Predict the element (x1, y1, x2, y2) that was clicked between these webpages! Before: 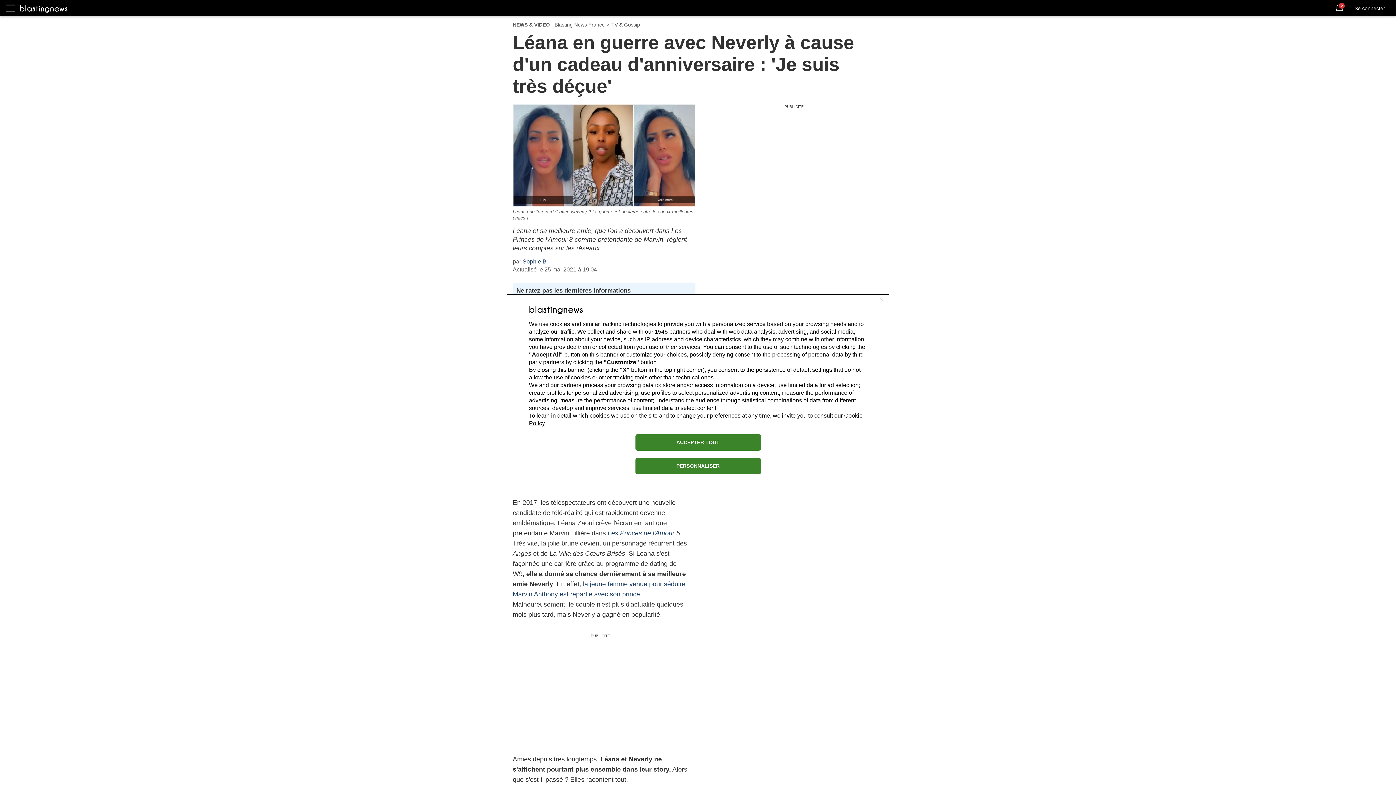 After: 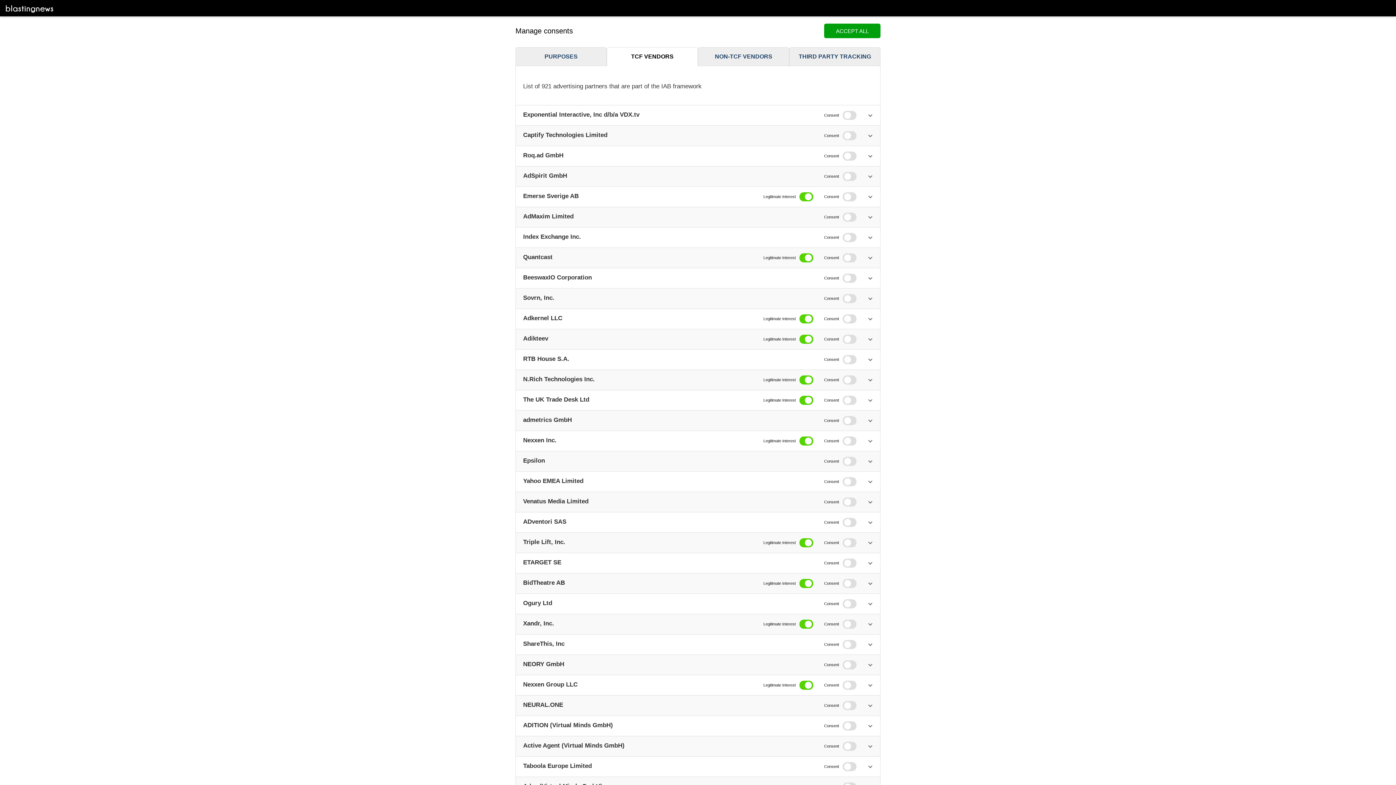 Action: label: 1545 bbox: (654, 328, 668, 334)